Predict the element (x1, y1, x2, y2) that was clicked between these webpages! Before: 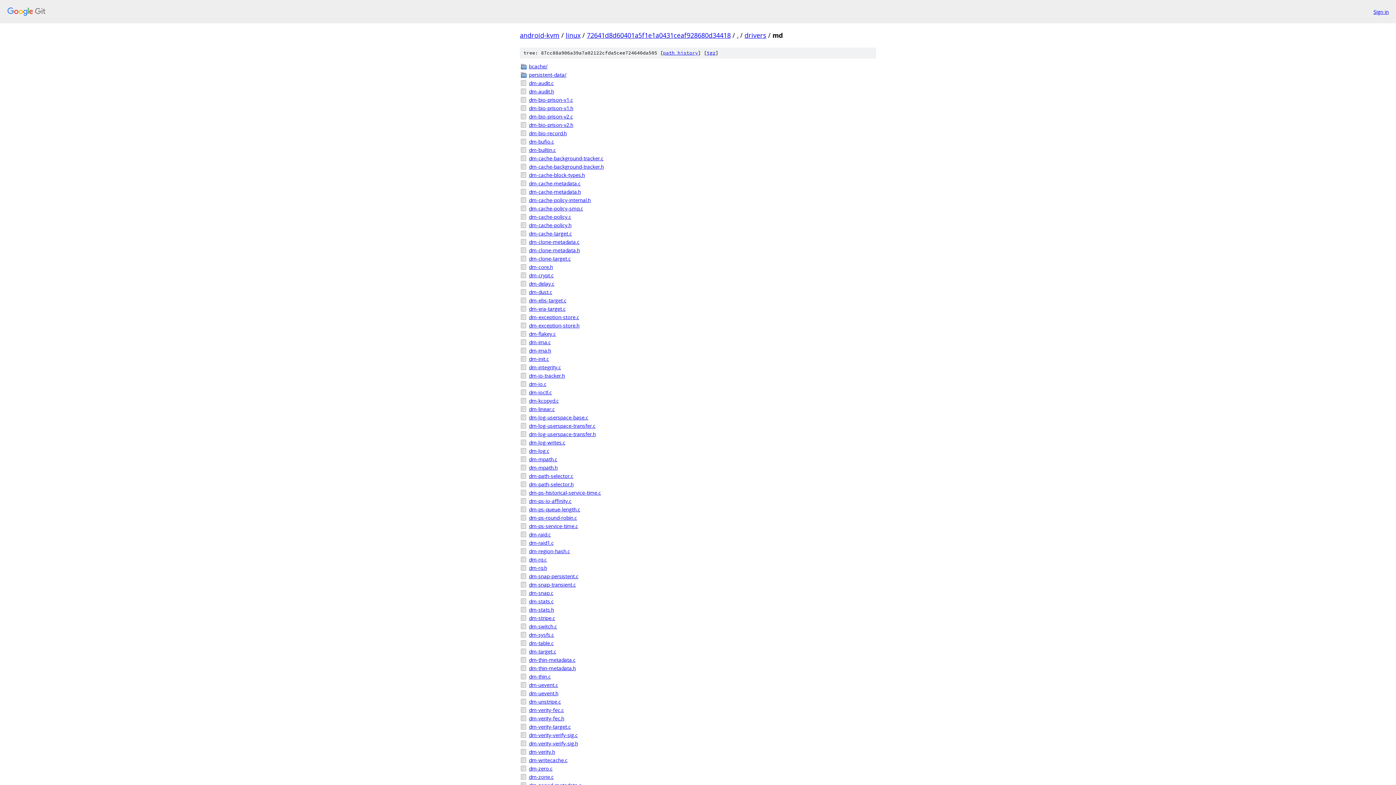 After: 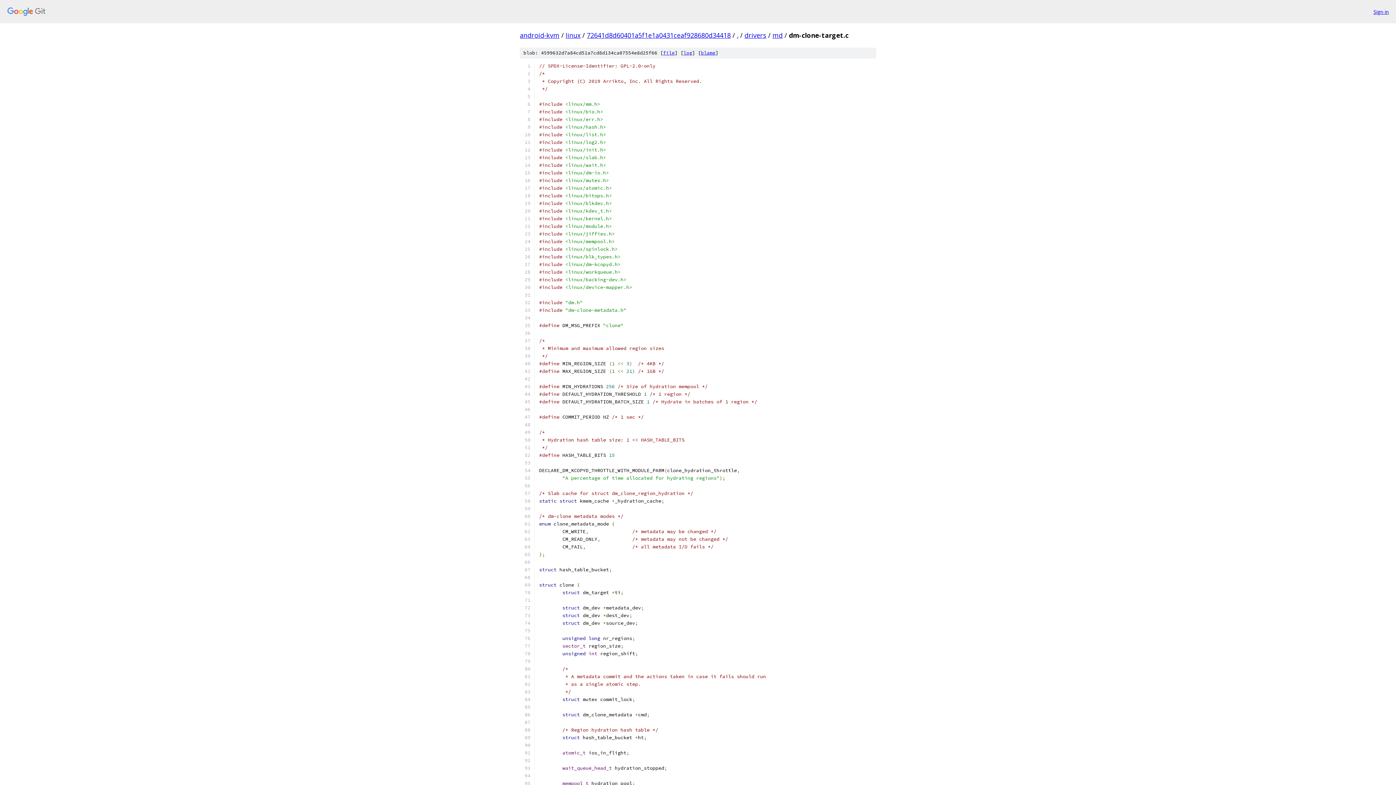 Action: label: dm-clone-target.c bbox: (529, 254, 876, 262)